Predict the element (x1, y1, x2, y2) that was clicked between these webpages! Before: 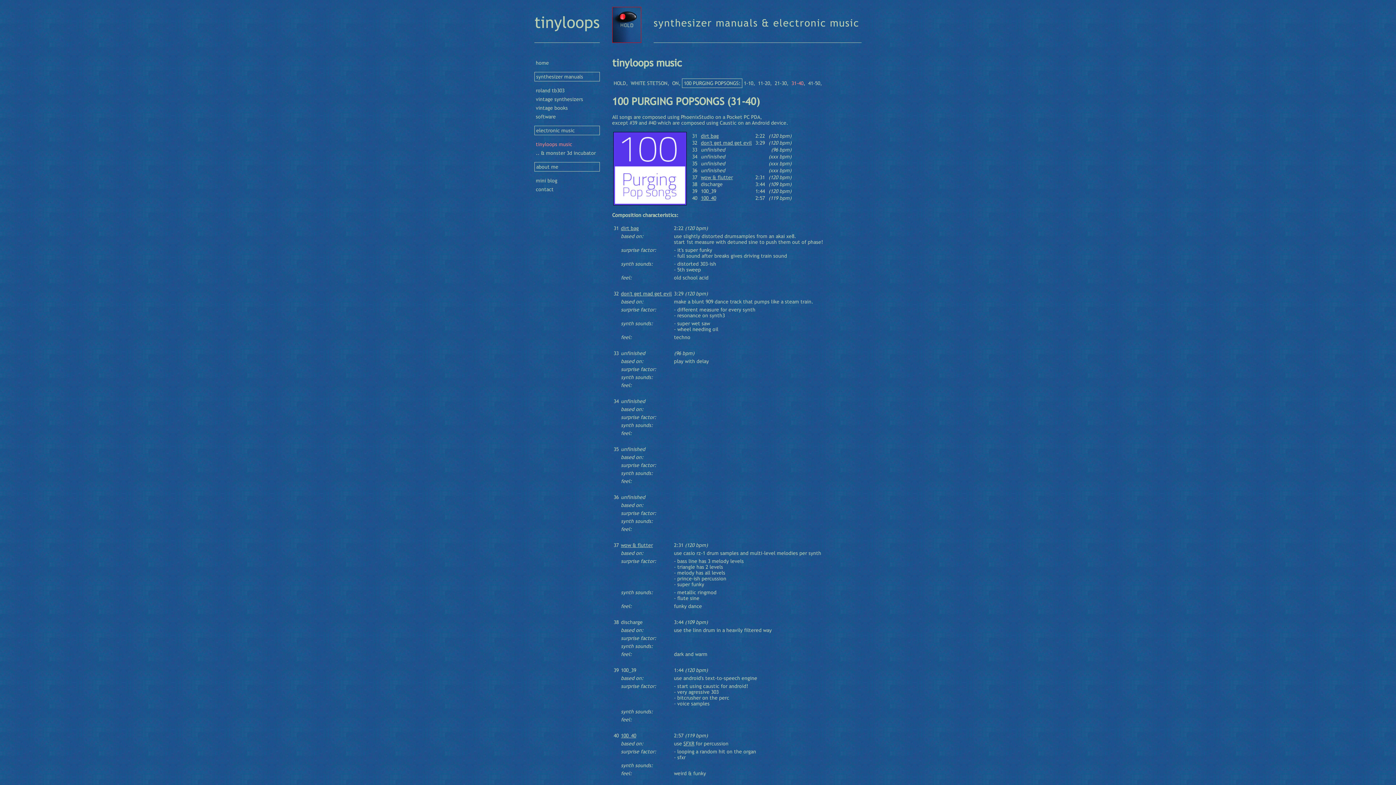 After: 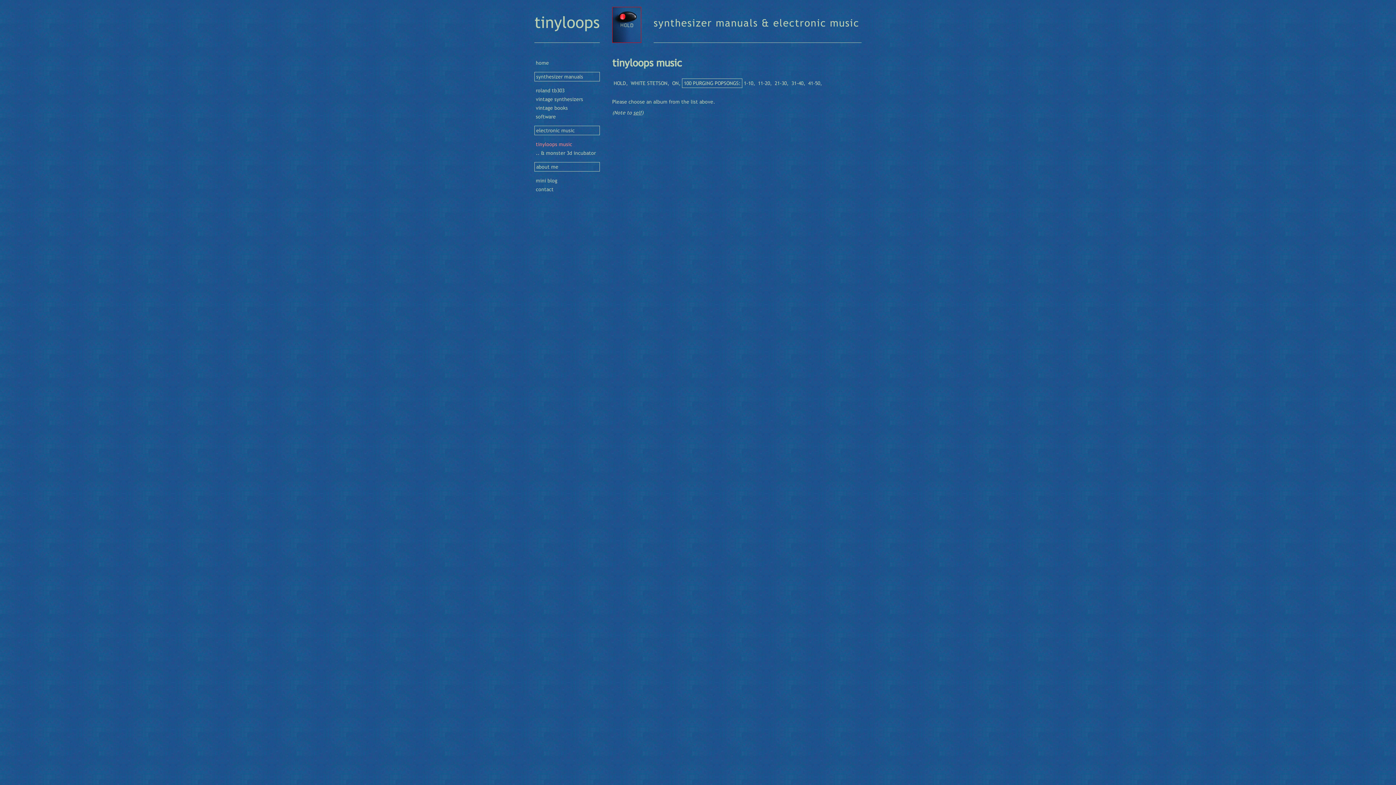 Action: label: tinyloops music bbox: (536, 141, 572, 147)